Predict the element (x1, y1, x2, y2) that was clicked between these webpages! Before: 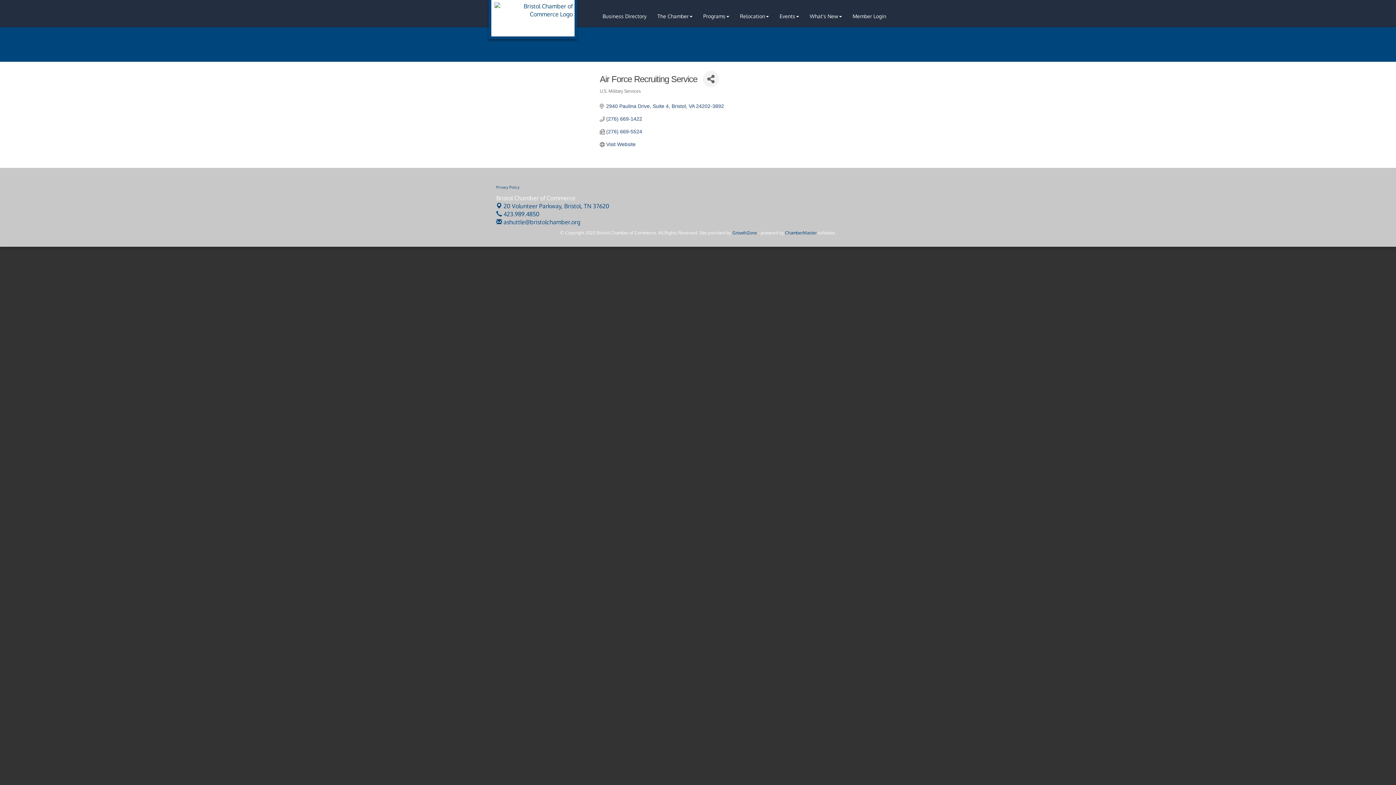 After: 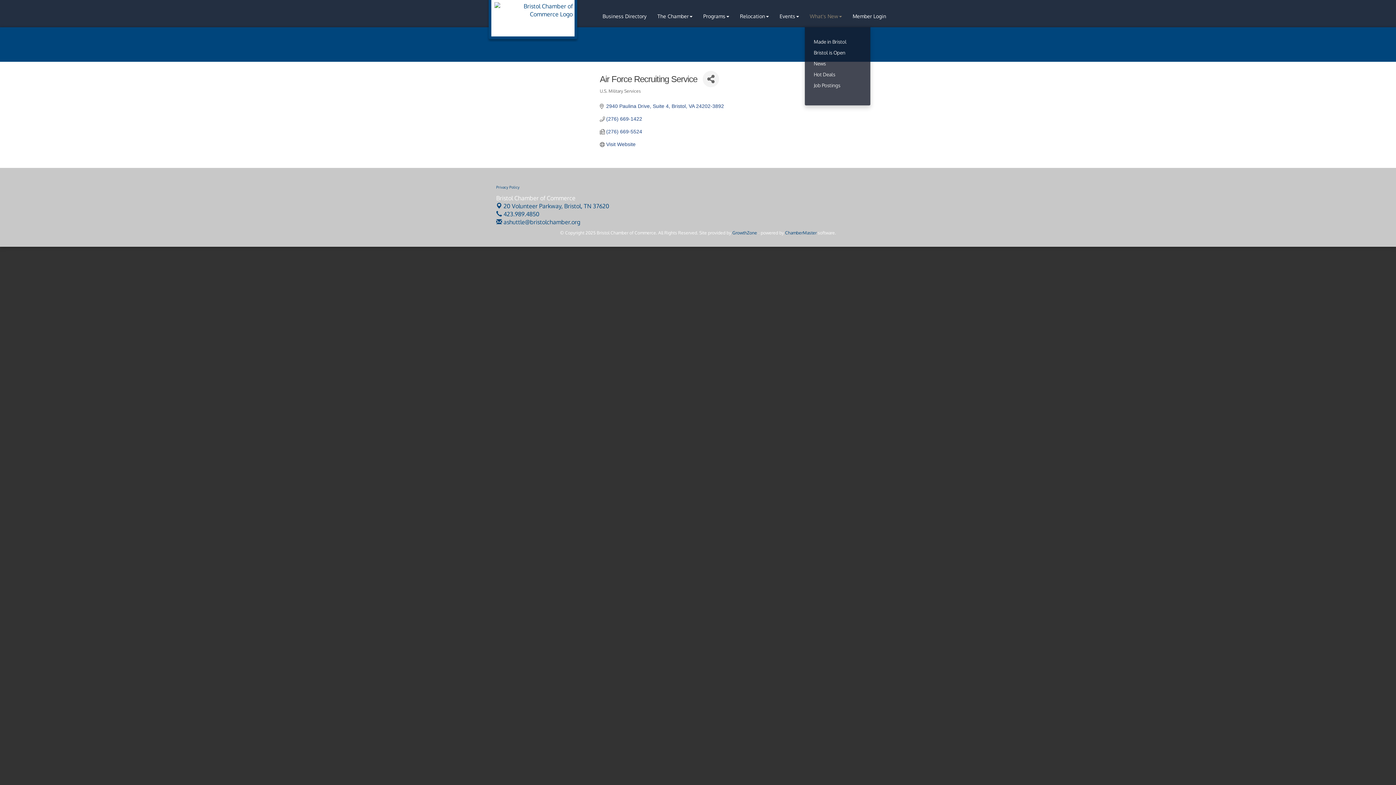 Action: label: What's New bbox: (804, 7, 847, 25)